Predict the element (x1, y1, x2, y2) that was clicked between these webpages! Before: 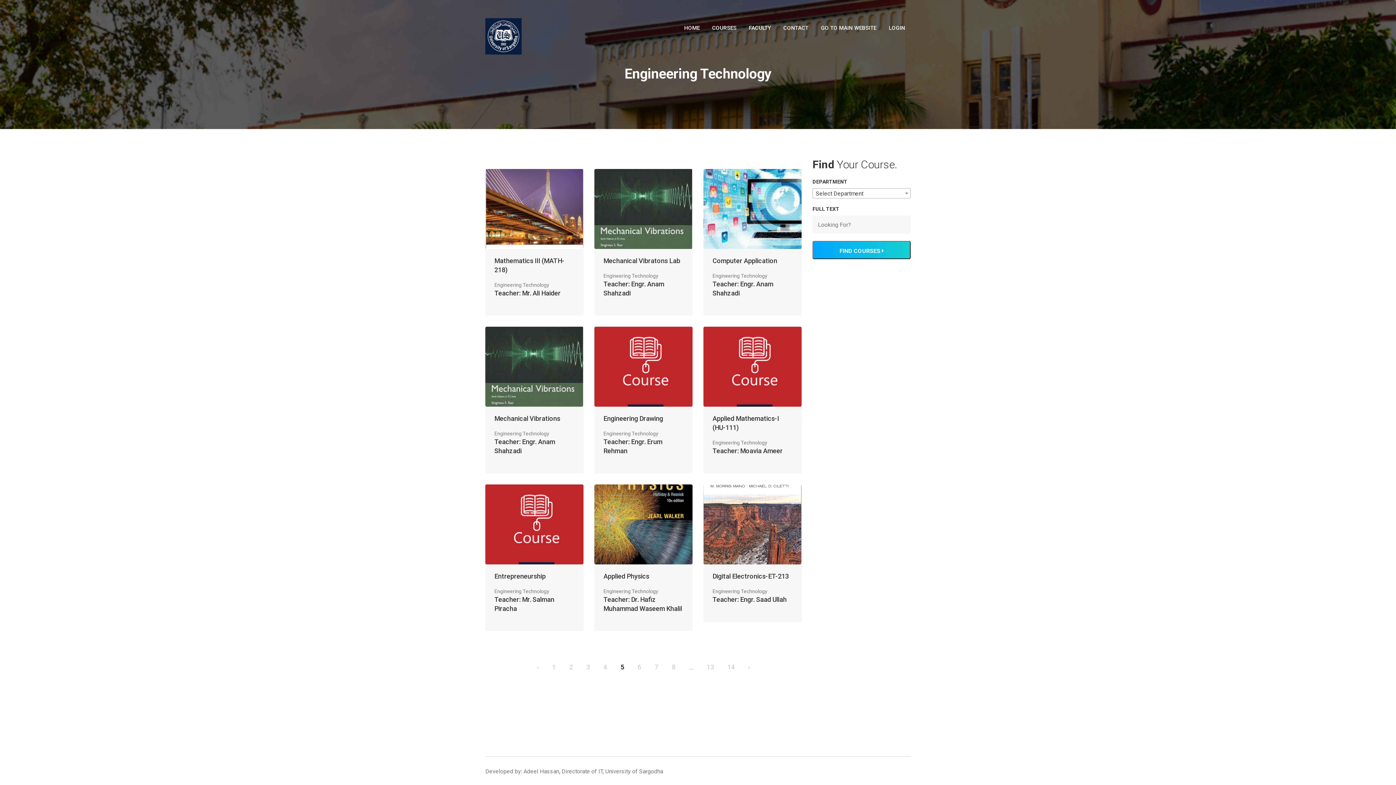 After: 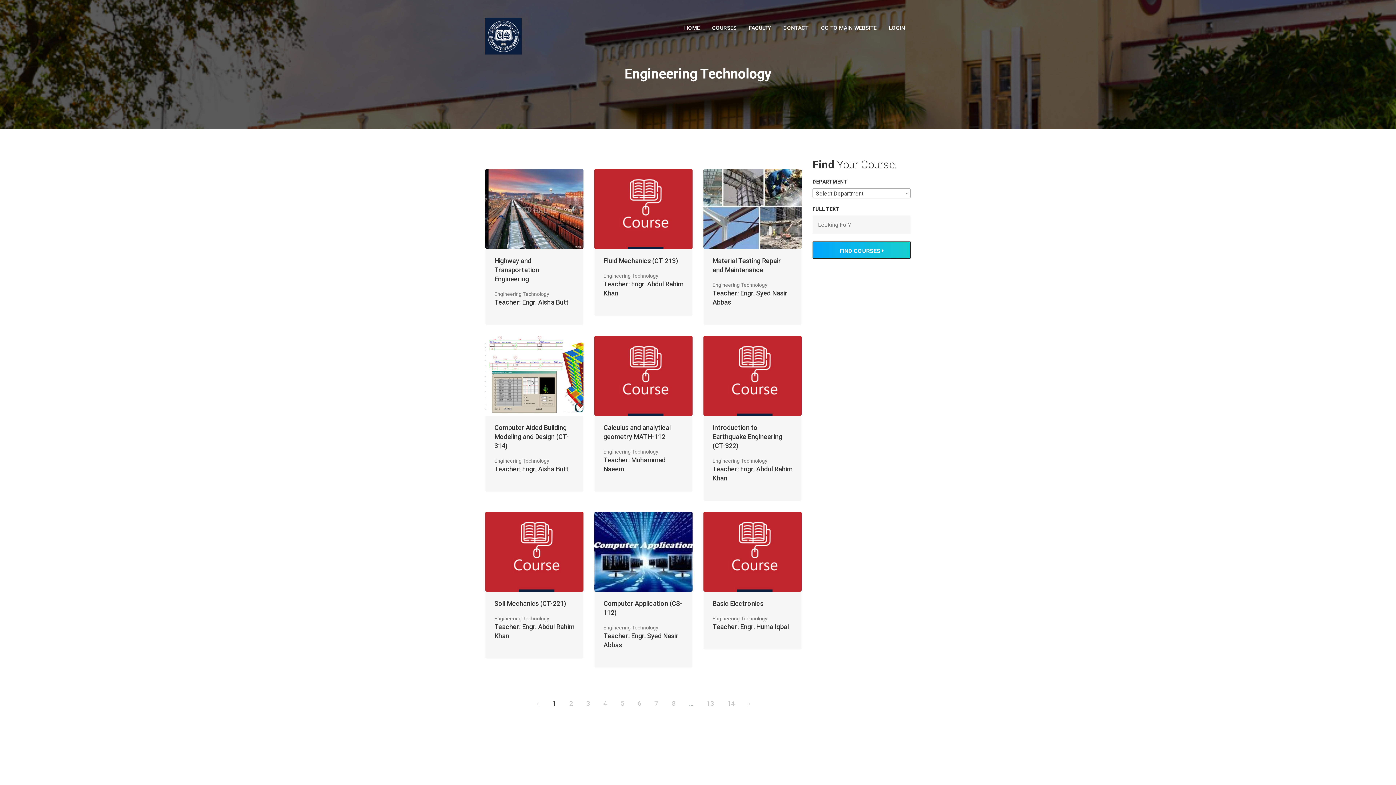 Action: bbox: (494, 282, 549, 288) label: Engineering Technology